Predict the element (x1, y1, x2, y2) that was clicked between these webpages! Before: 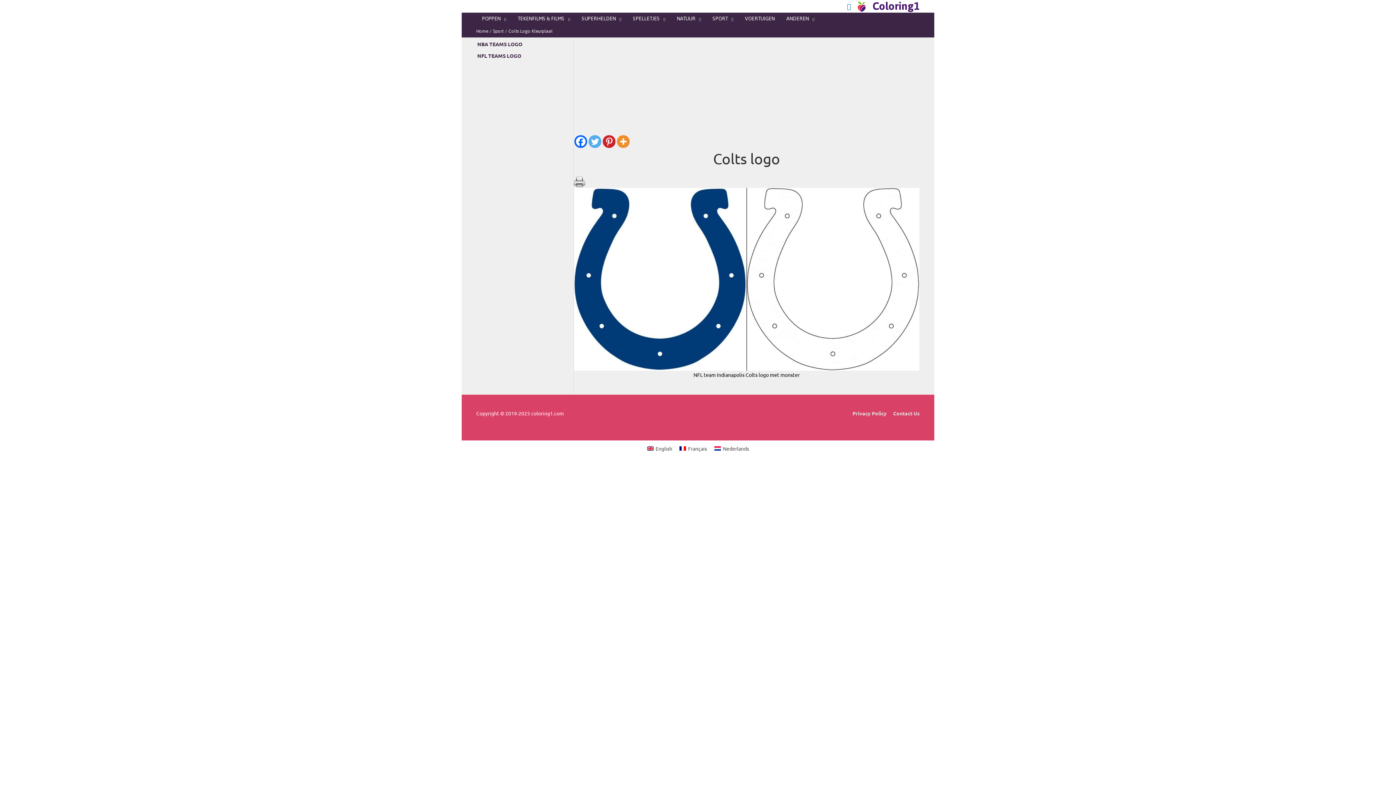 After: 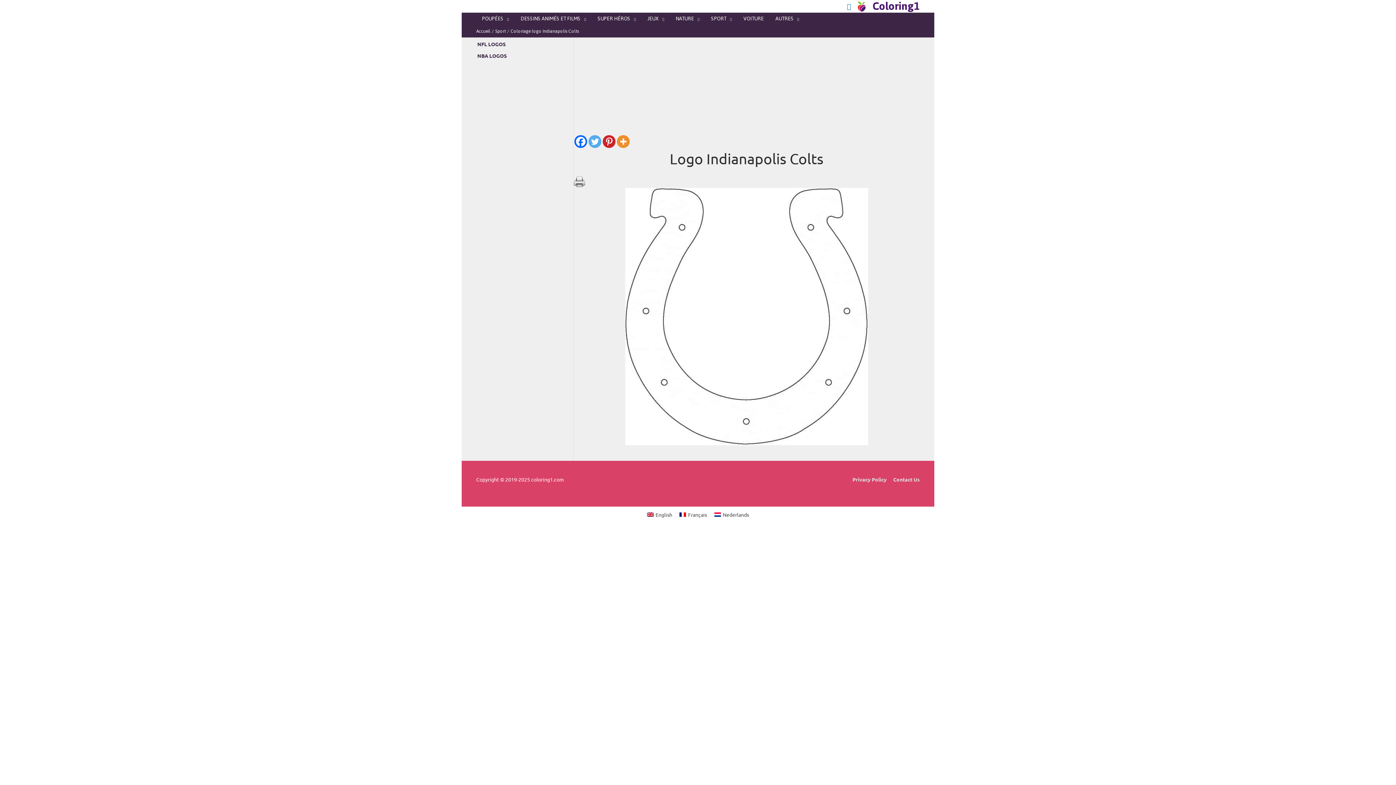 Action: label: Français bbox: (676, 443, 710, 453)